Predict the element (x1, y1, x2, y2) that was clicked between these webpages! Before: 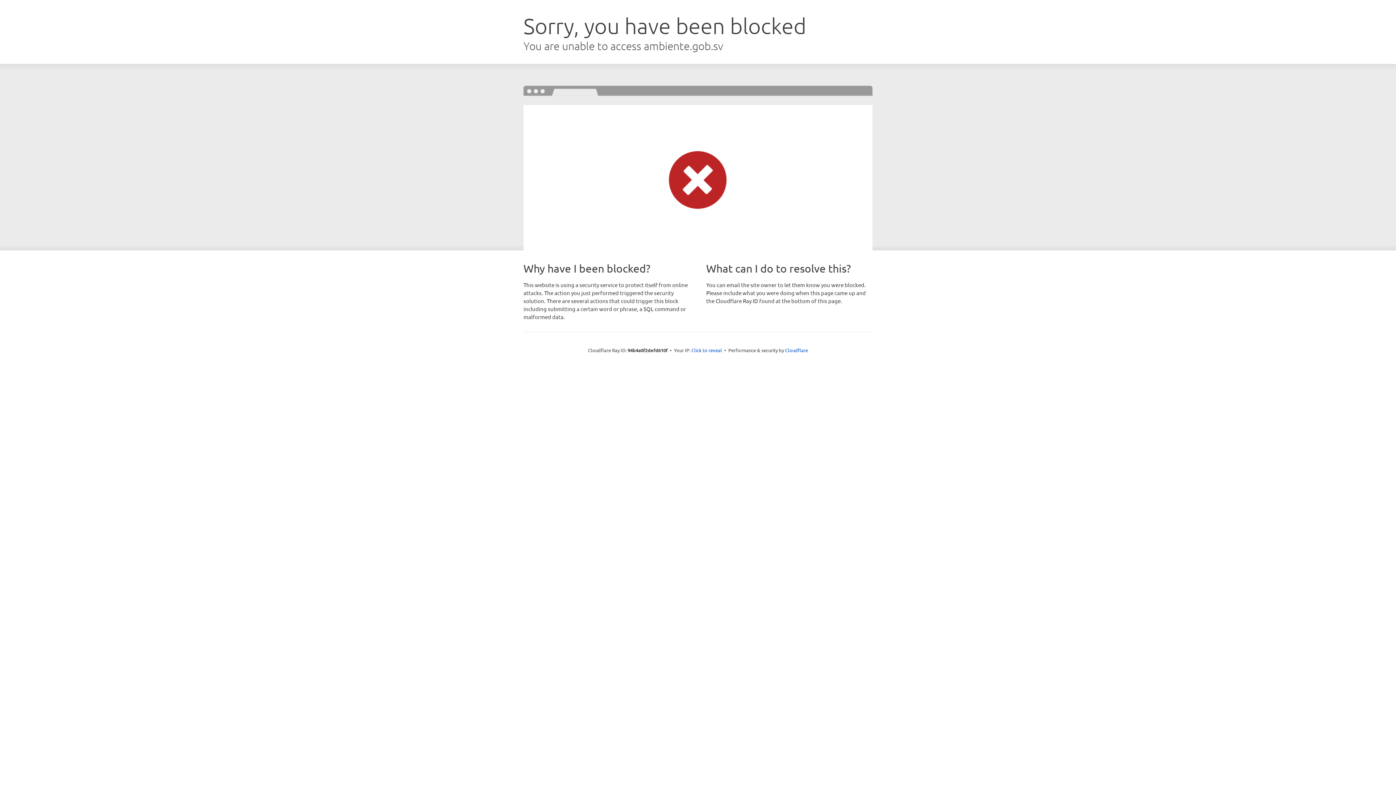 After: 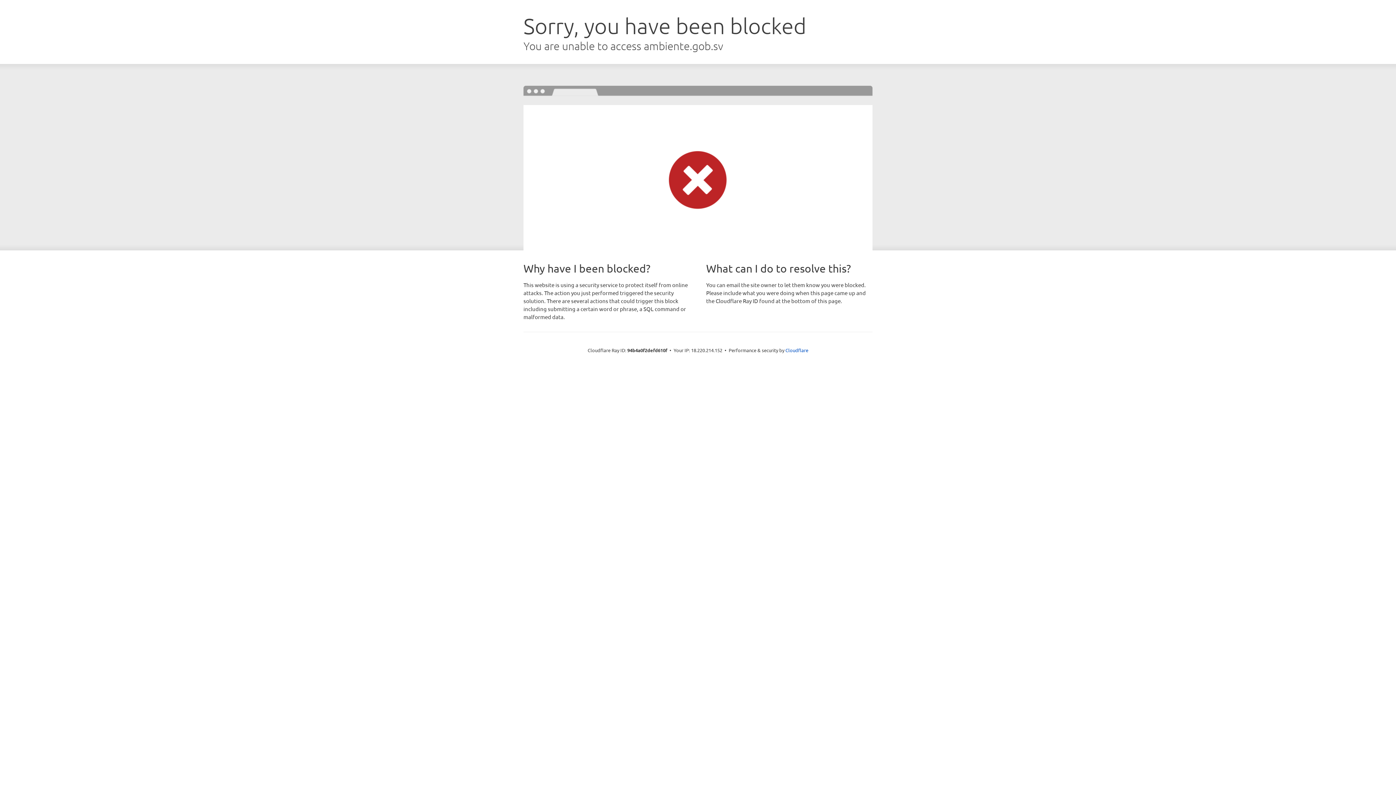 Action: bbox: (691, 346, 722, 353) label: Click to reveal